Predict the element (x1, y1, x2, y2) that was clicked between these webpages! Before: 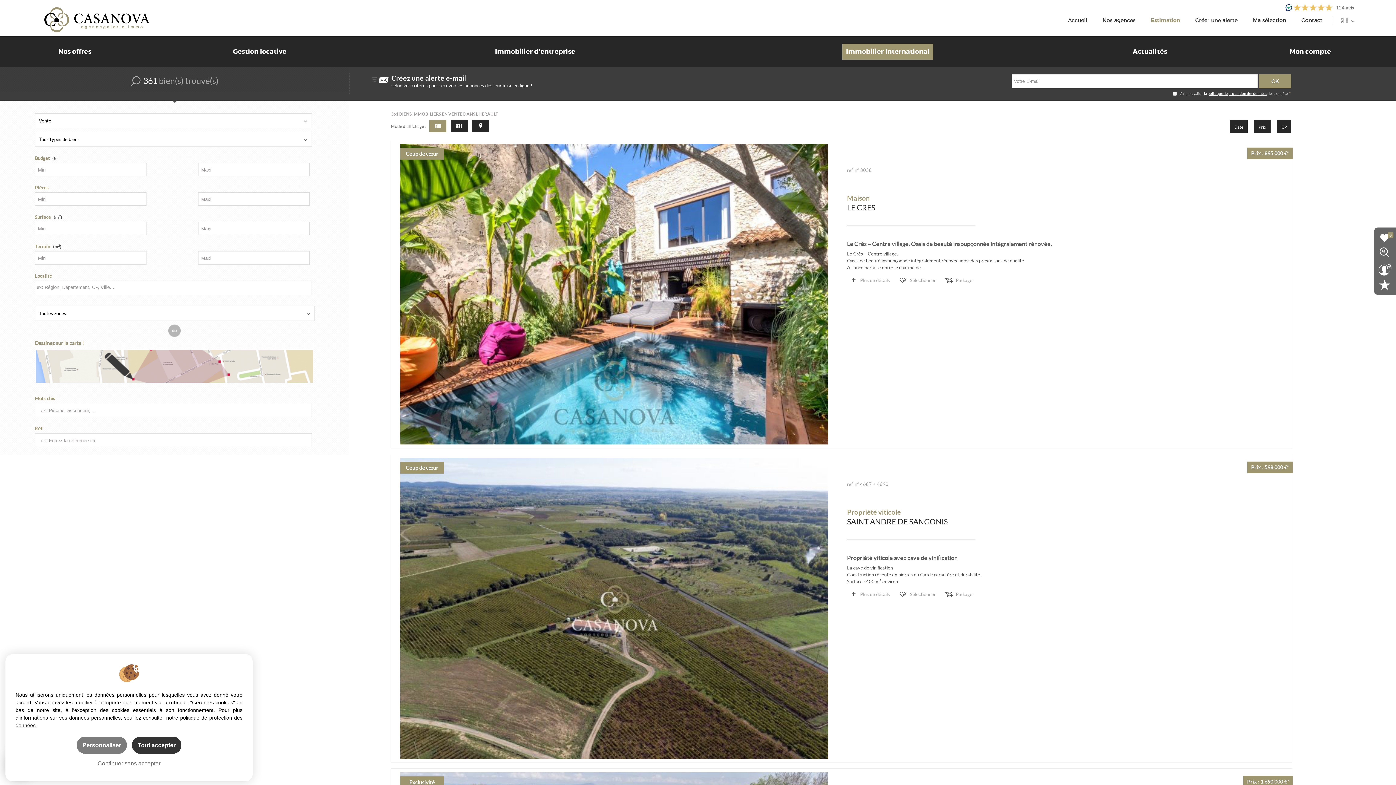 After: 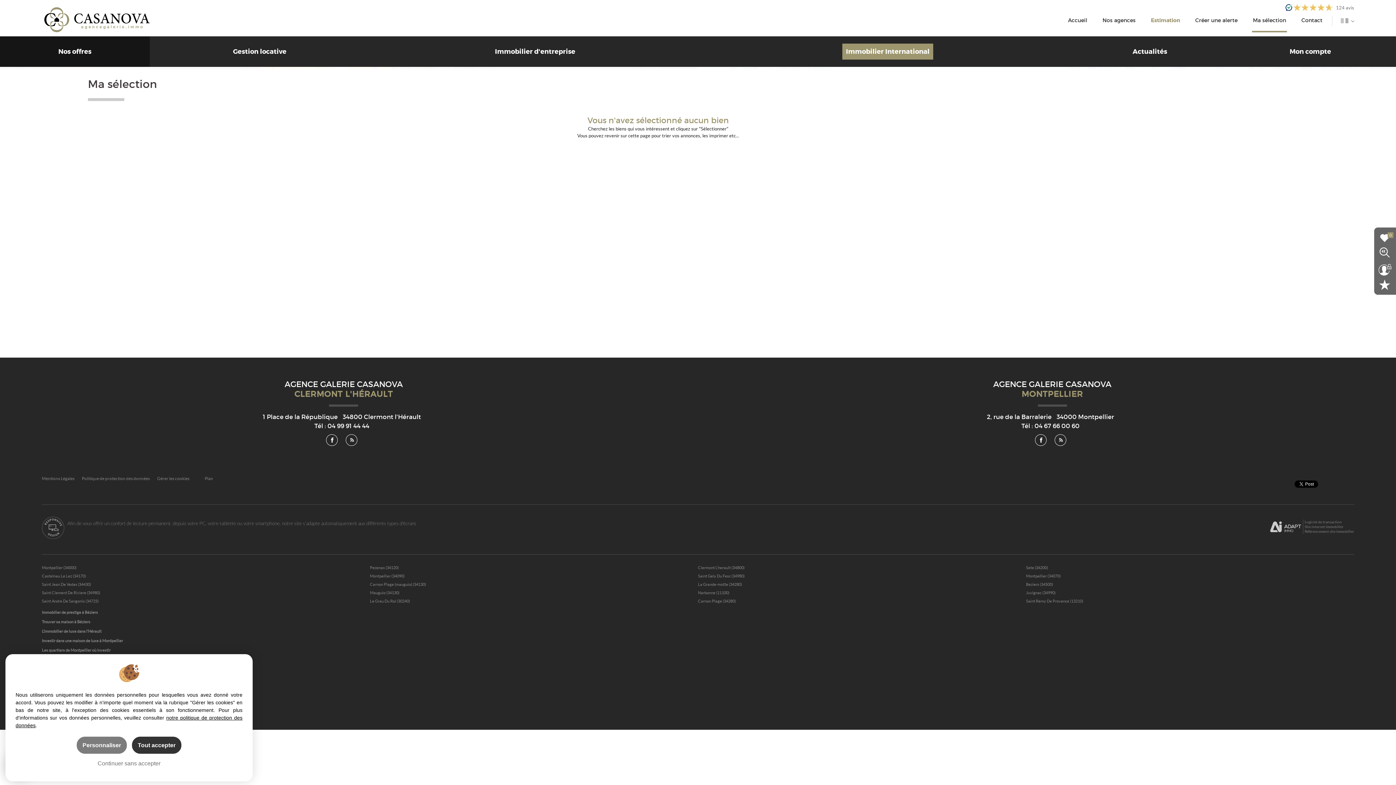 Action: label: Ma sélection bbox: (1252, 17, 1287, 30)